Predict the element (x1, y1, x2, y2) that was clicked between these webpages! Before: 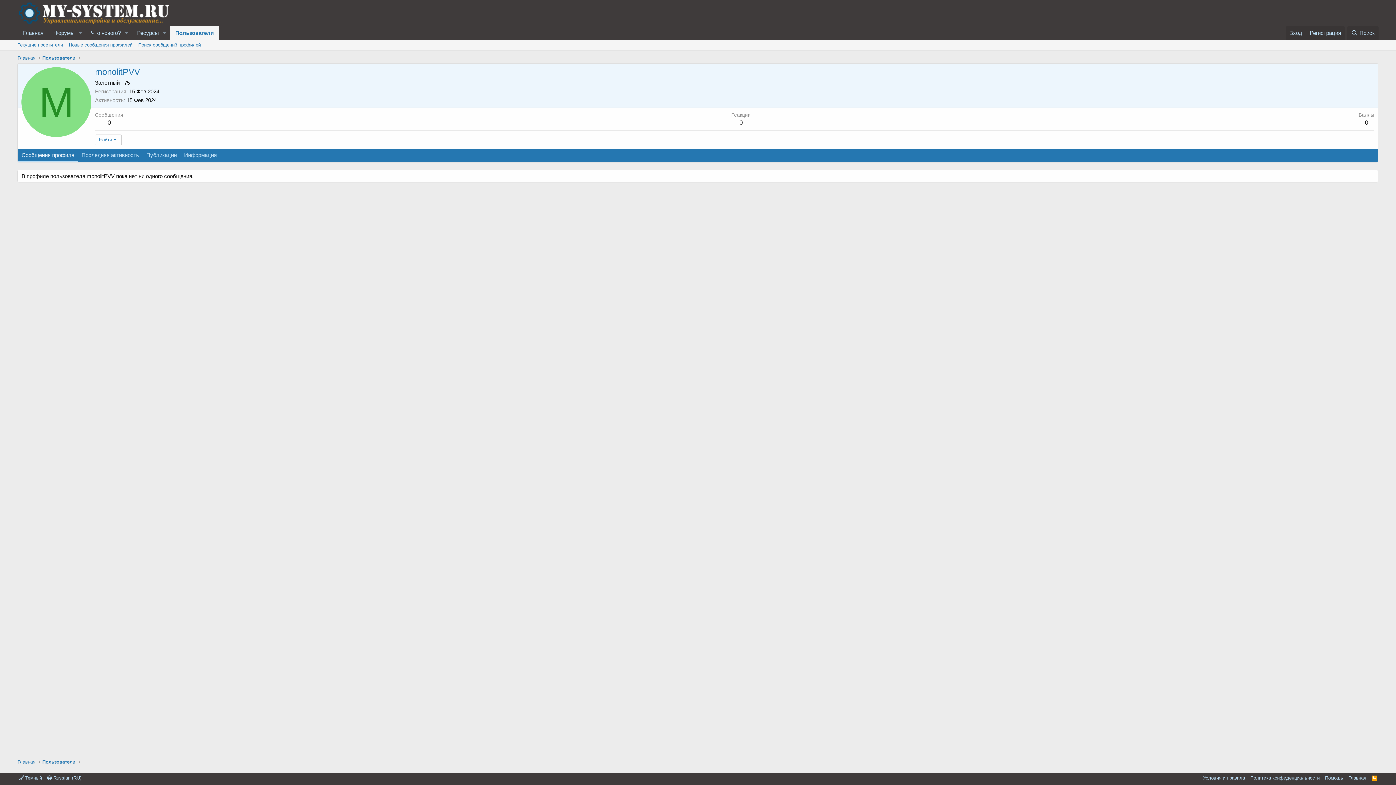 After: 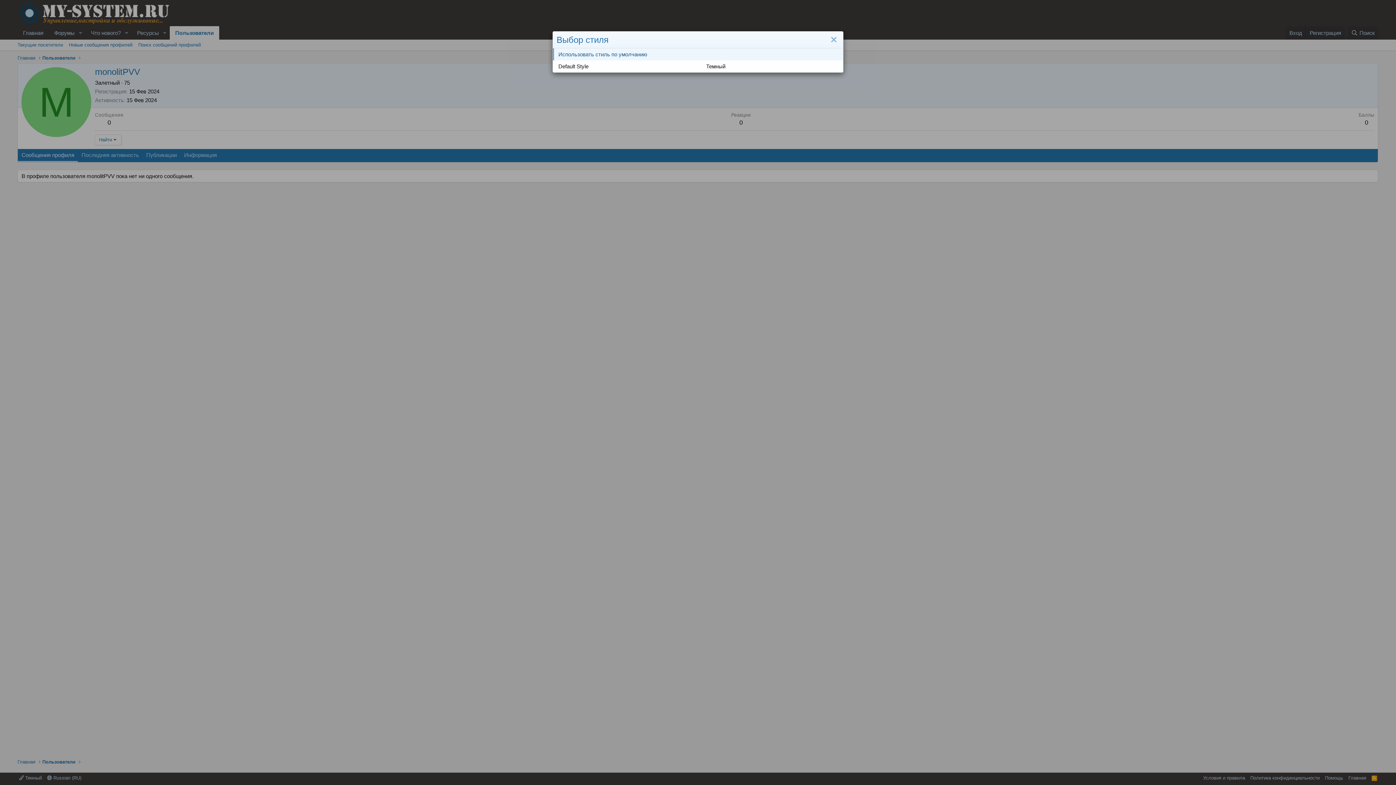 Action: label:  Темный bbox: (17, 774, 43, 781)